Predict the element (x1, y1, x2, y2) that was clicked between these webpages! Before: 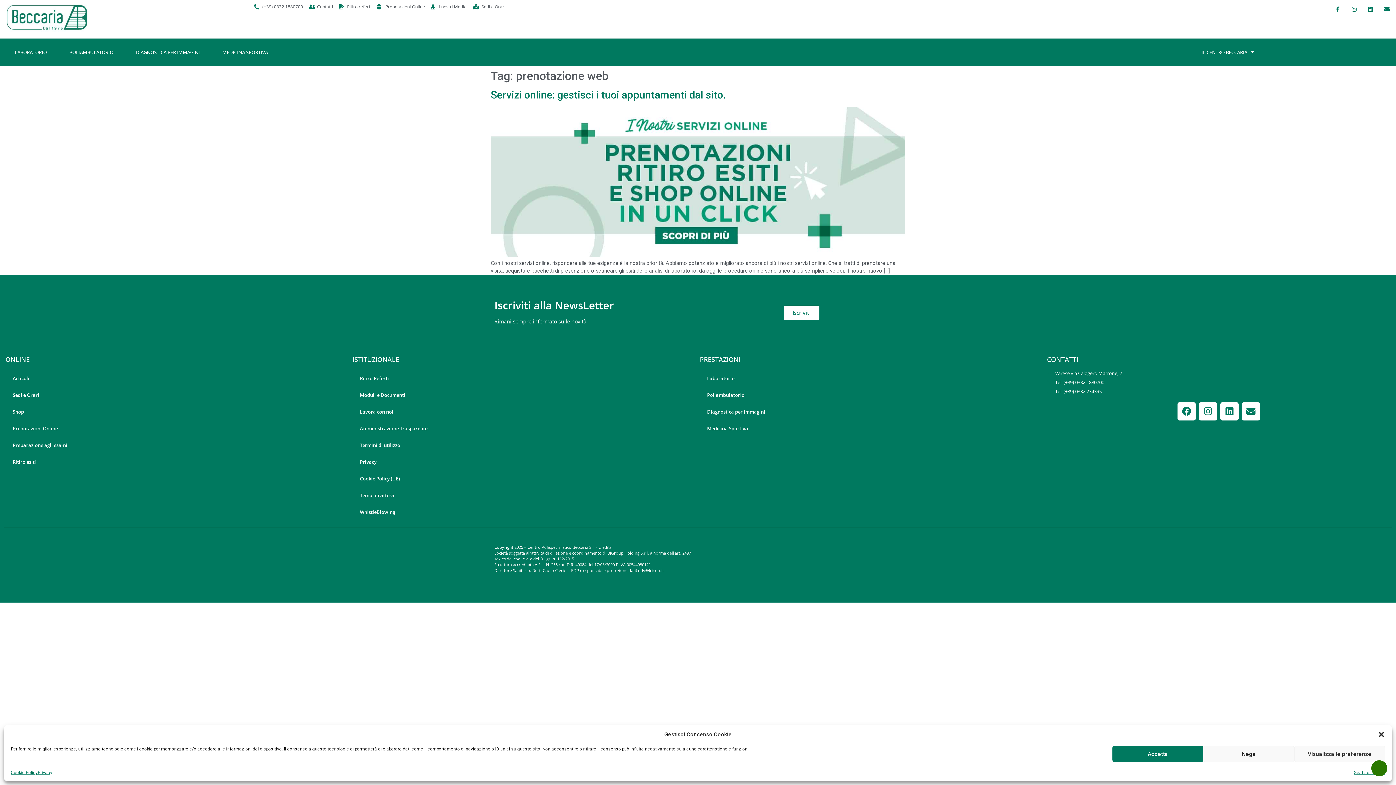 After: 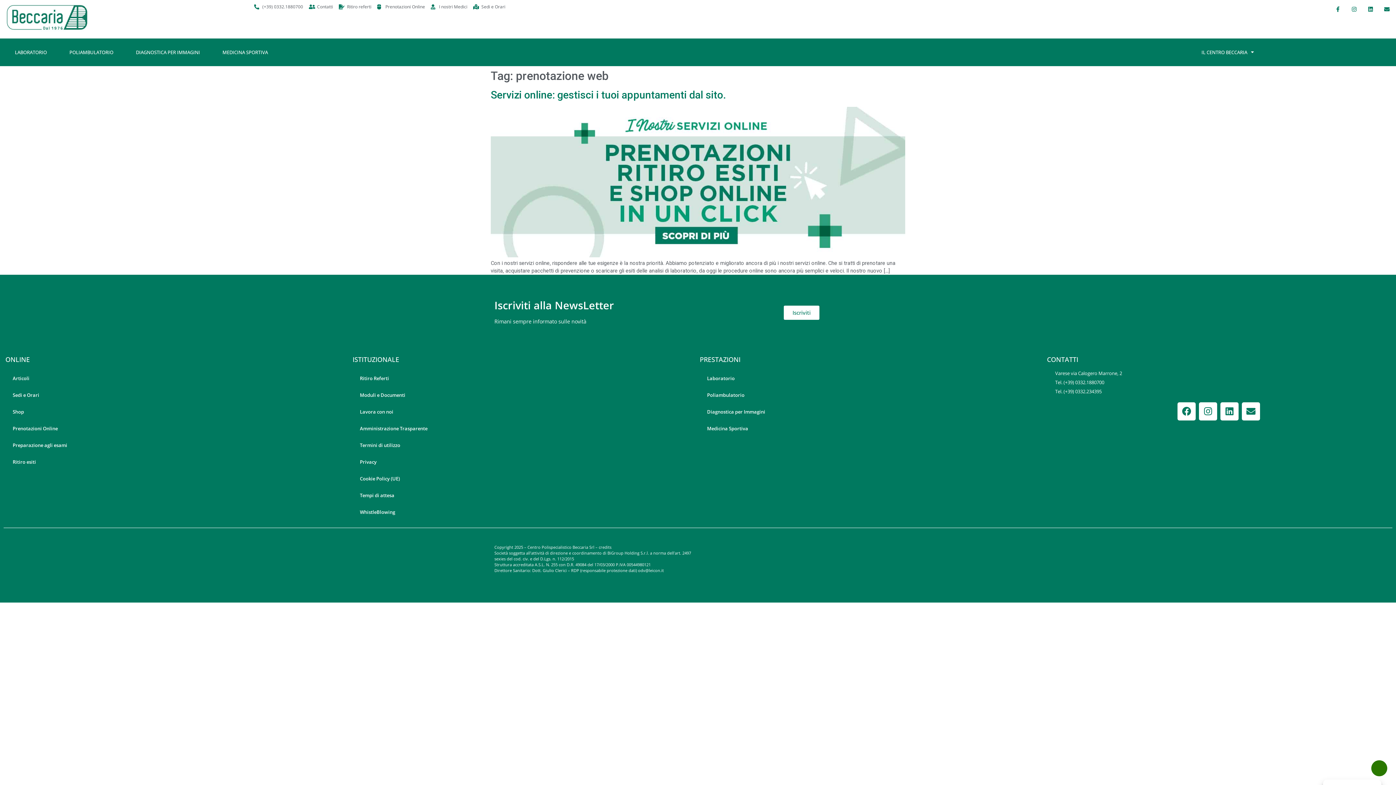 Action: label: Nega bbox: (1203, 746, 1294, 762)